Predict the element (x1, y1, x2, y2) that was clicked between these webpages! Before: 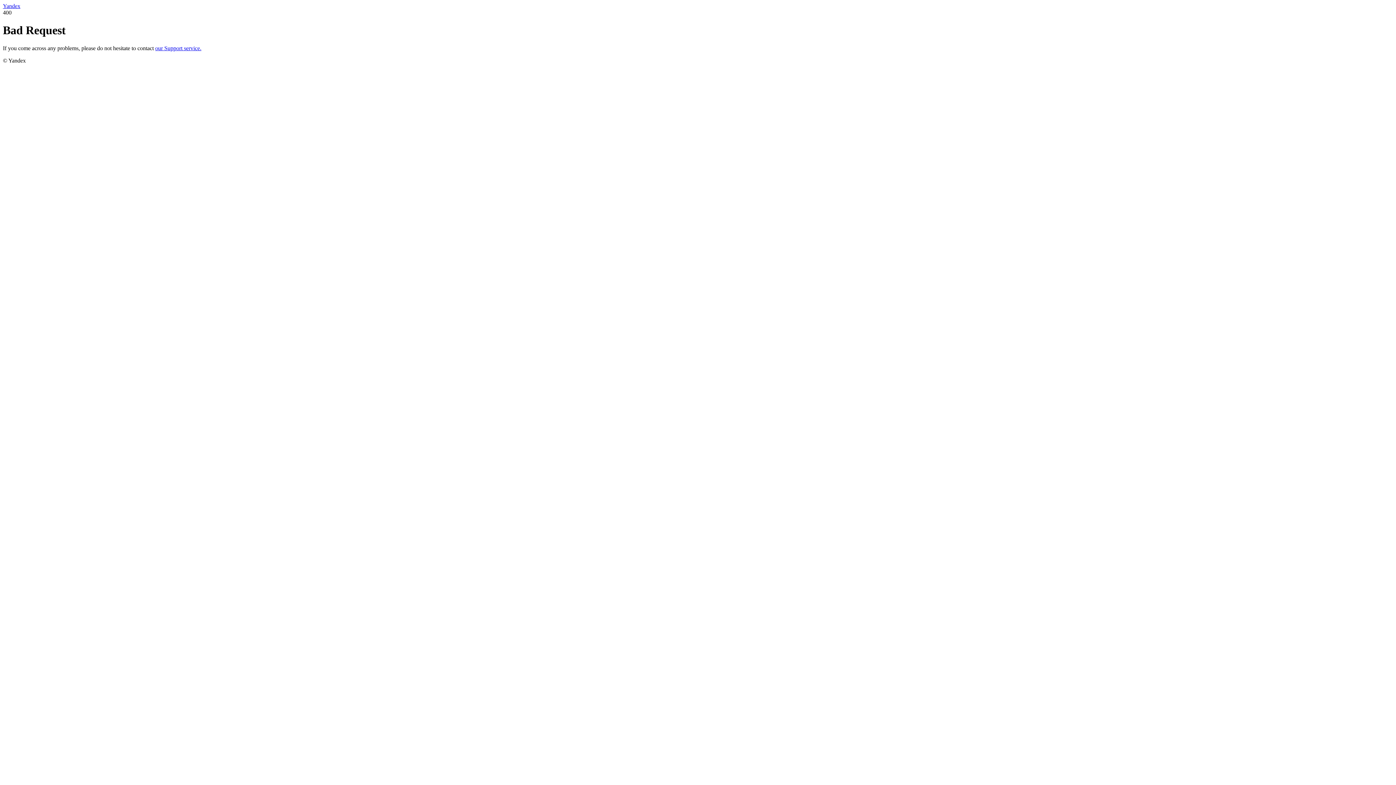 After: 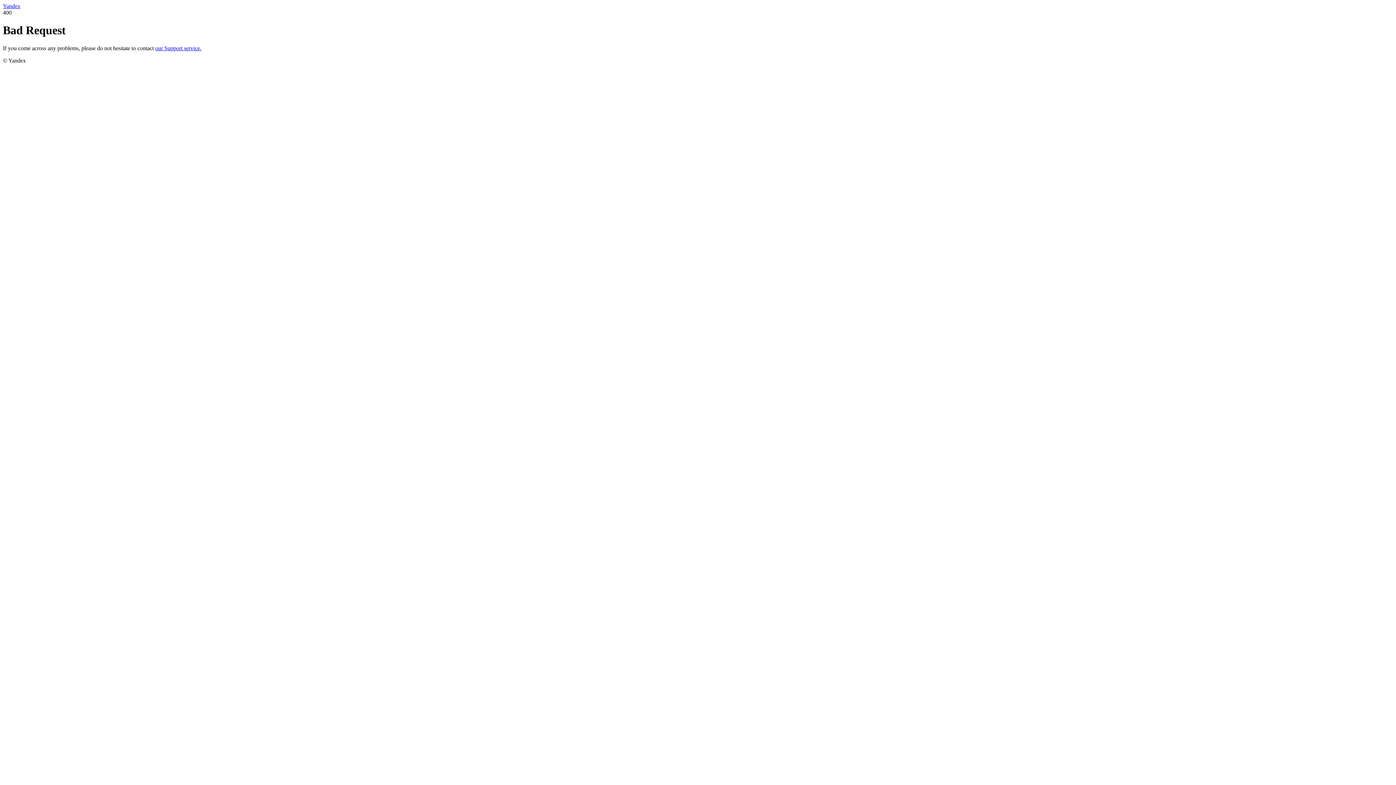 Action: bbox: (2, 2, 20, 9) label: Yandex